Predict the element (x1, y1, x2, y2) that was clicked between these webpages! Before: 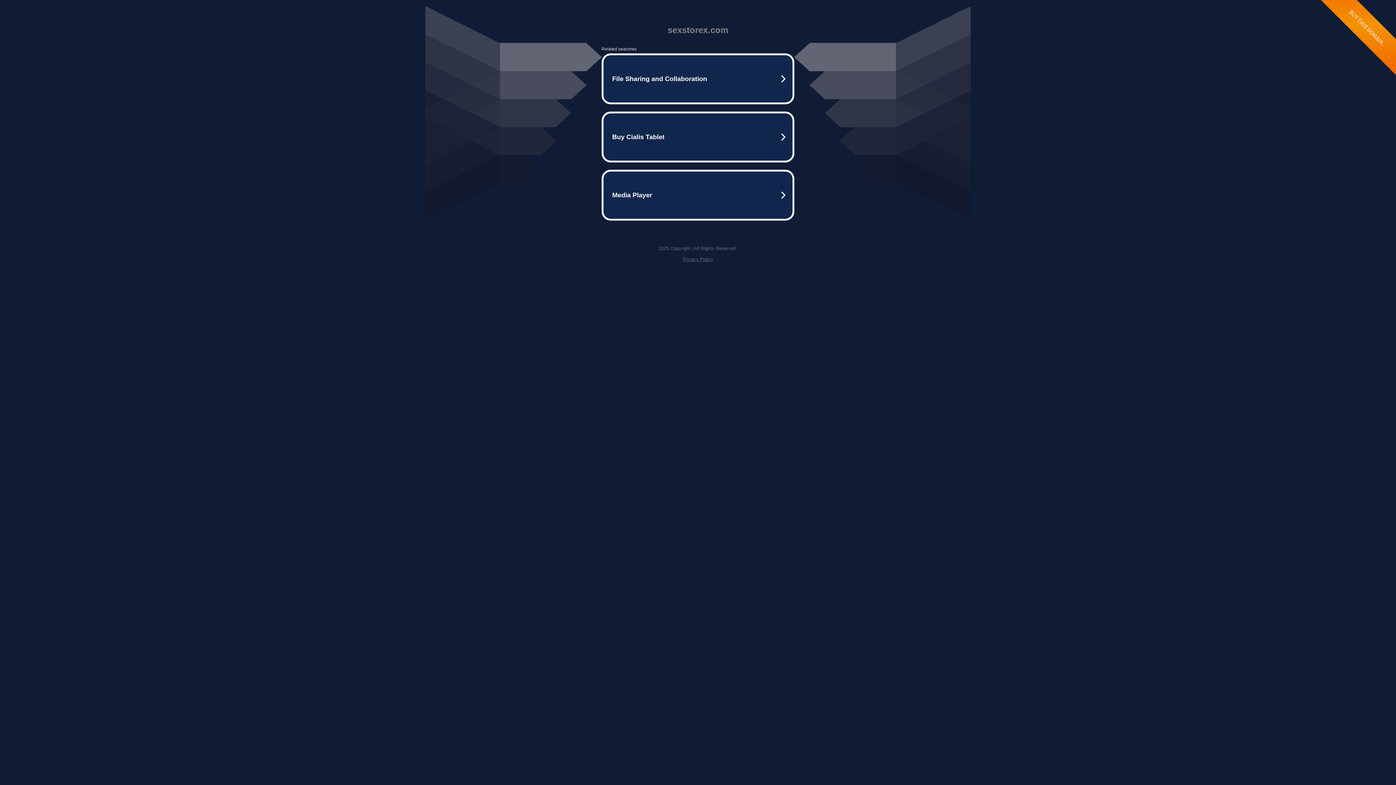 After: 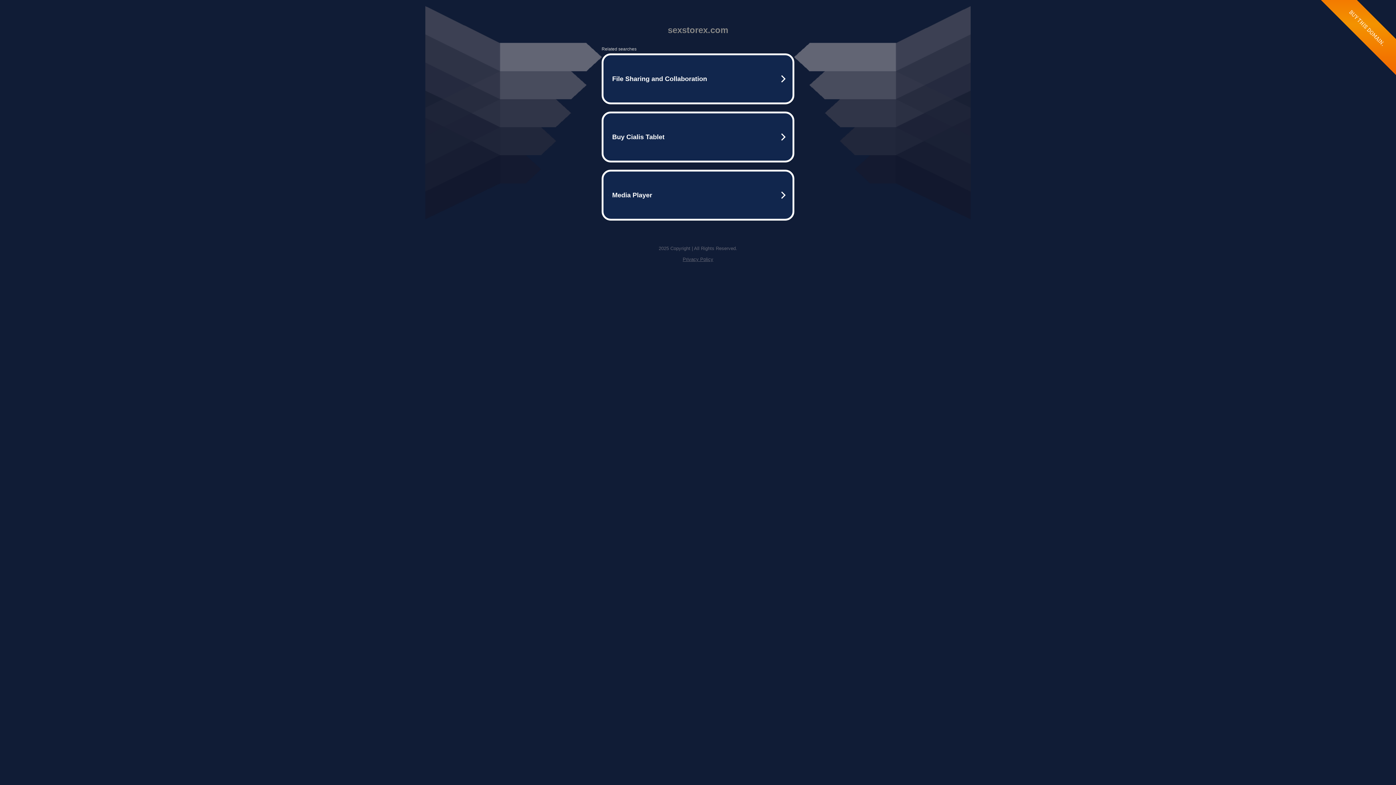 Action: label: Privacy Policy bbox: (682, 256, 713, 262)